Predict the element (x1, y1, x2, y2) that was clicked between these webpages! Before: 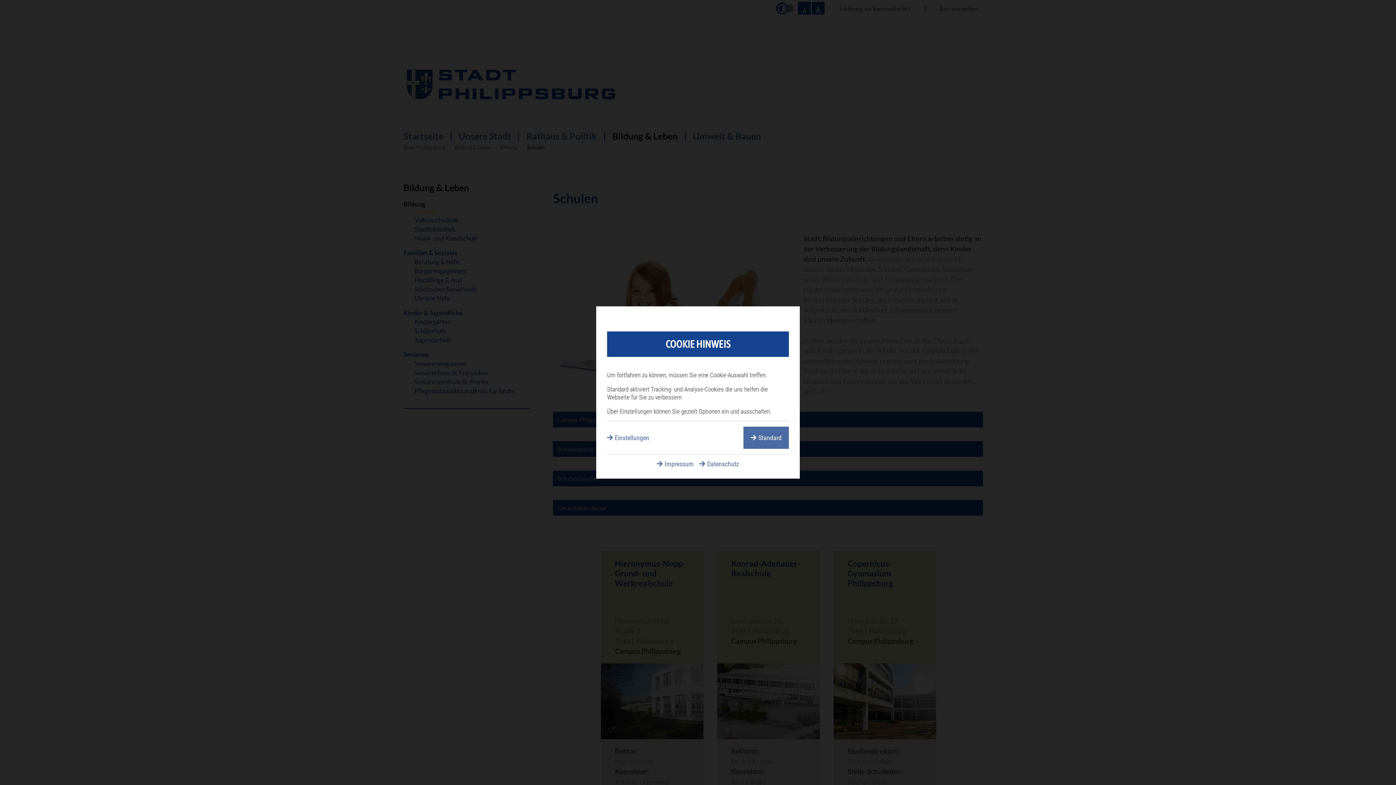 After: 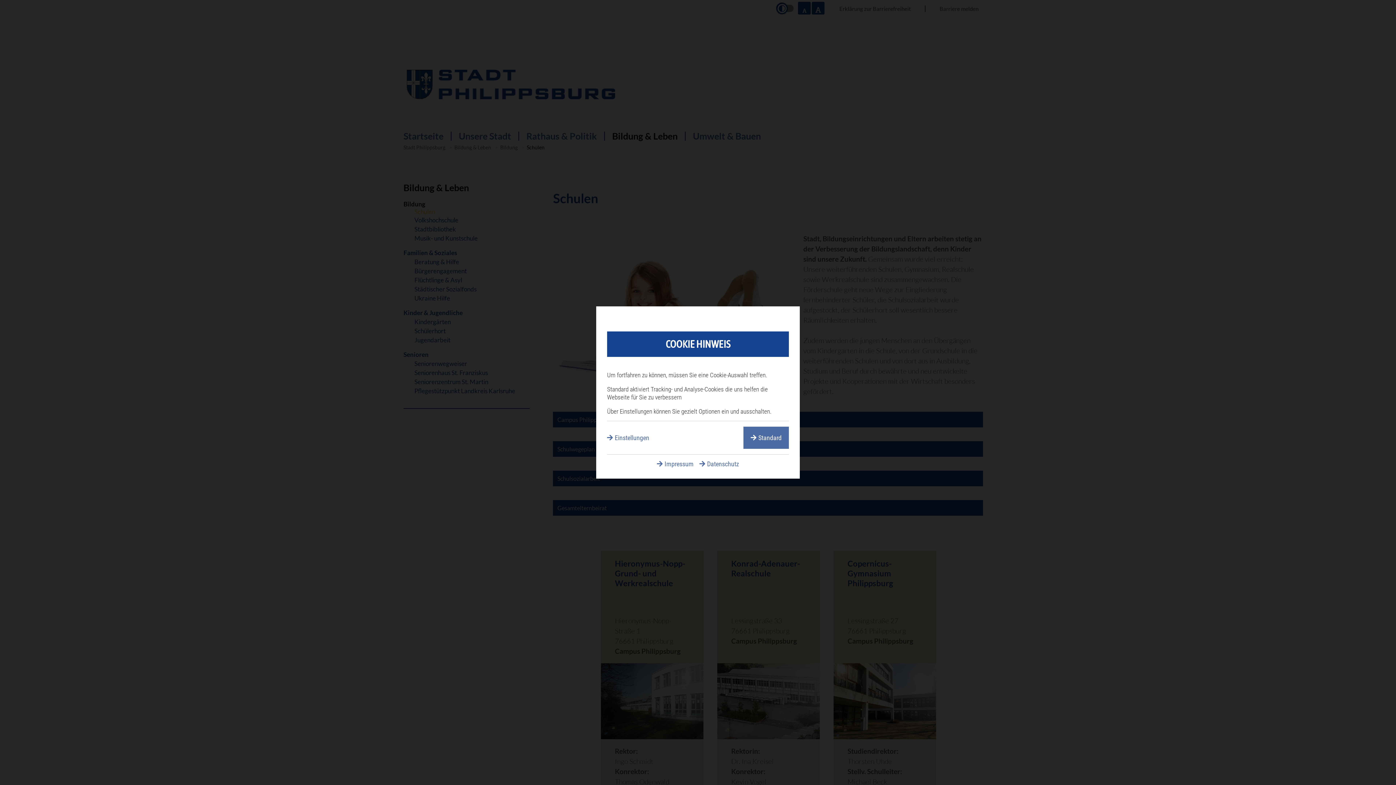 Action: bbox: (699, 460, 739, 467) label: Datenschutz